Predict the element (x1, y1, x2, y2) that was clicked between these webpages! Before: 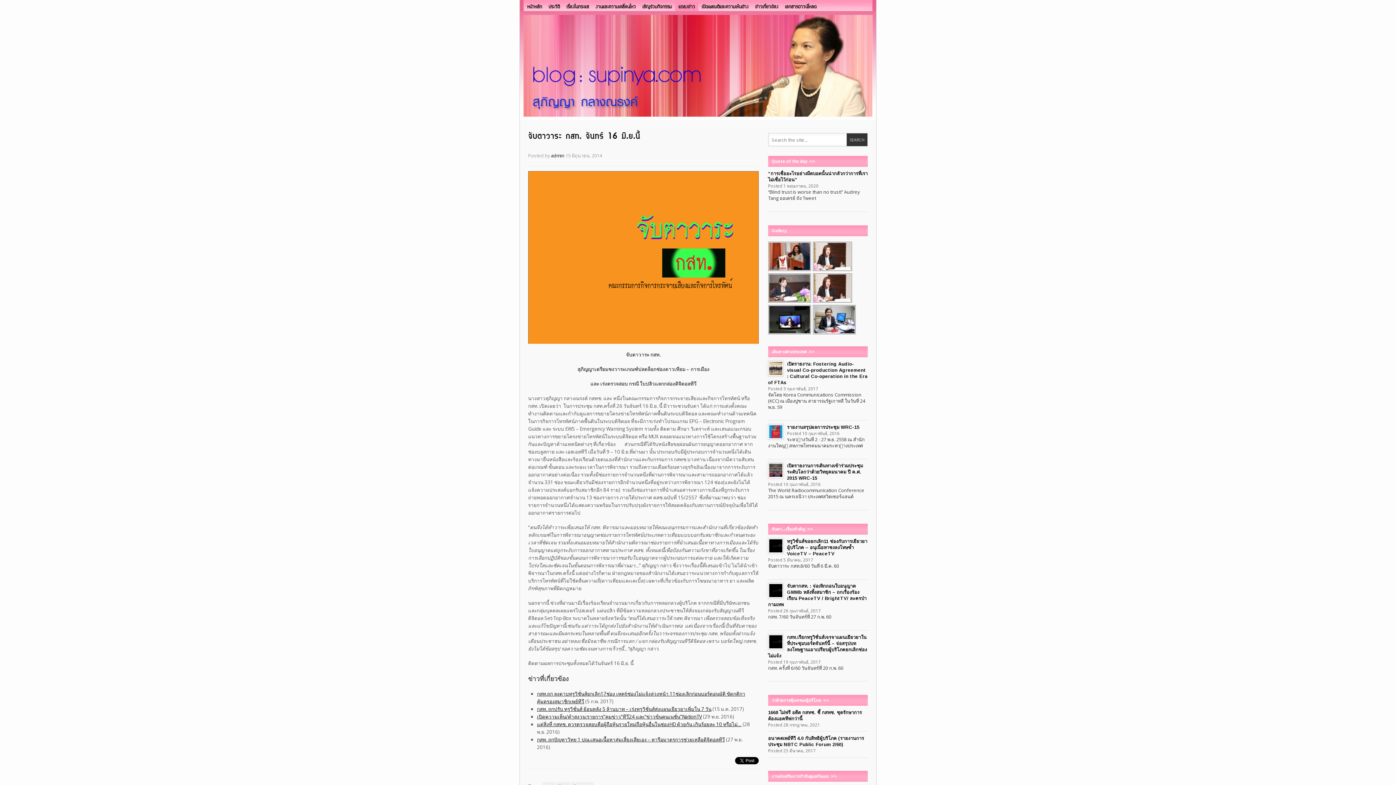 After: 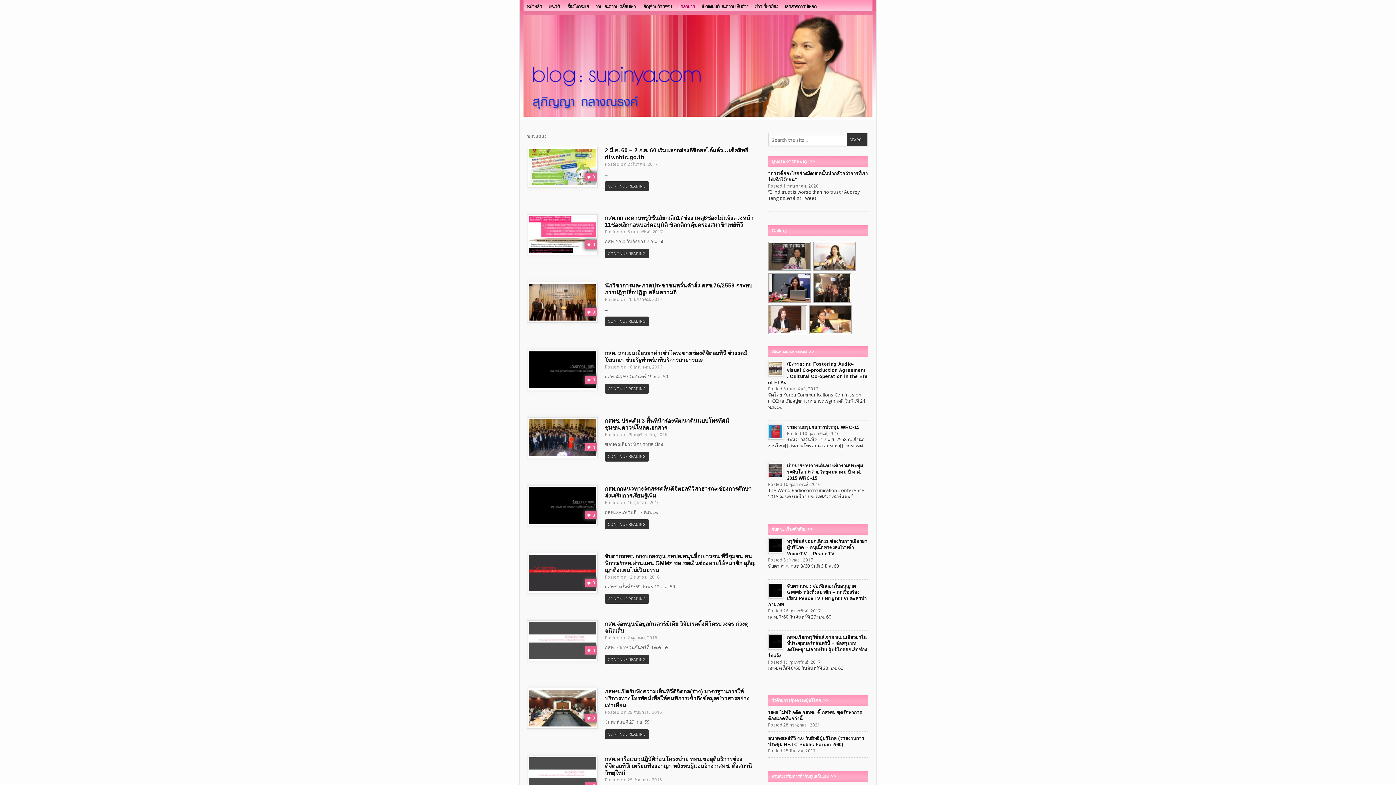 Action: bbox: (675, 0, 698, 10) label: แถลงข่าว